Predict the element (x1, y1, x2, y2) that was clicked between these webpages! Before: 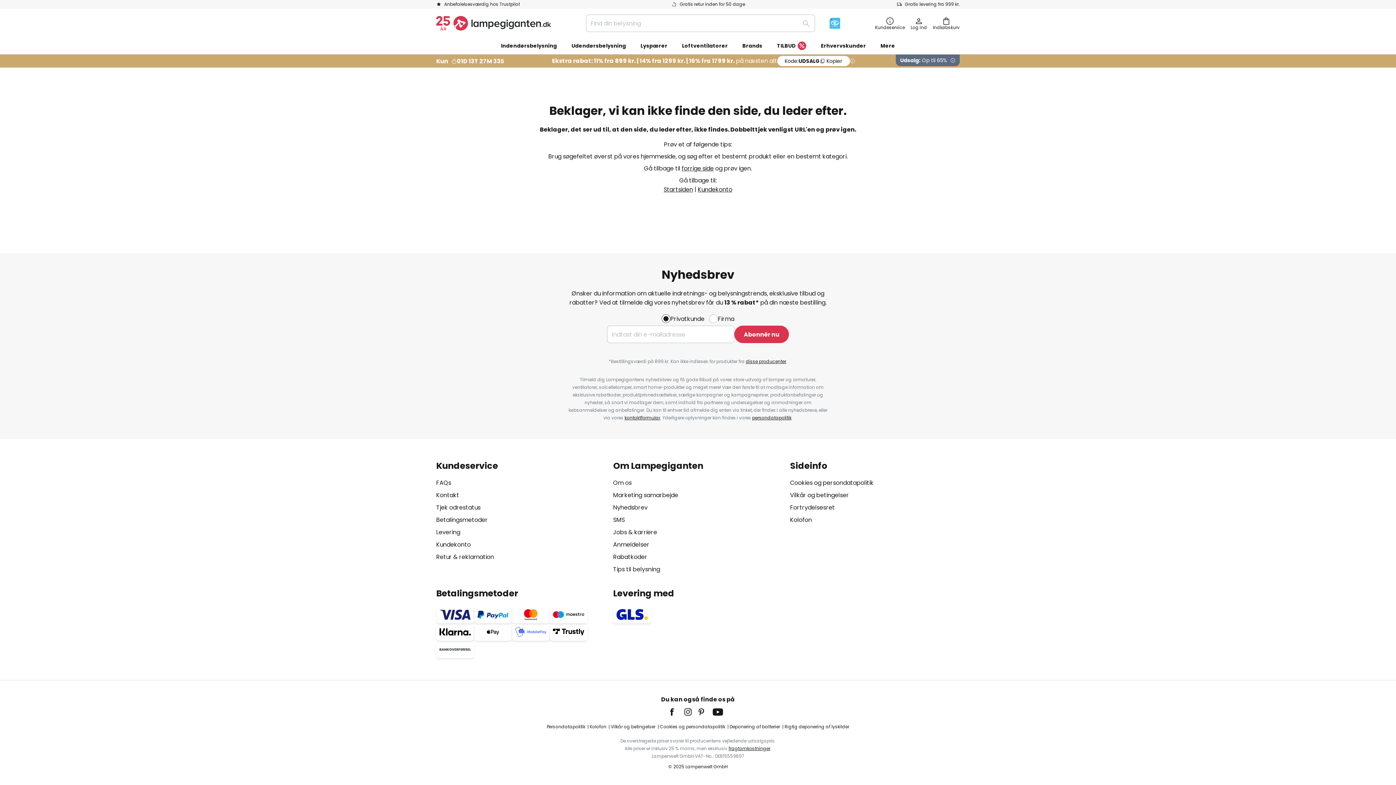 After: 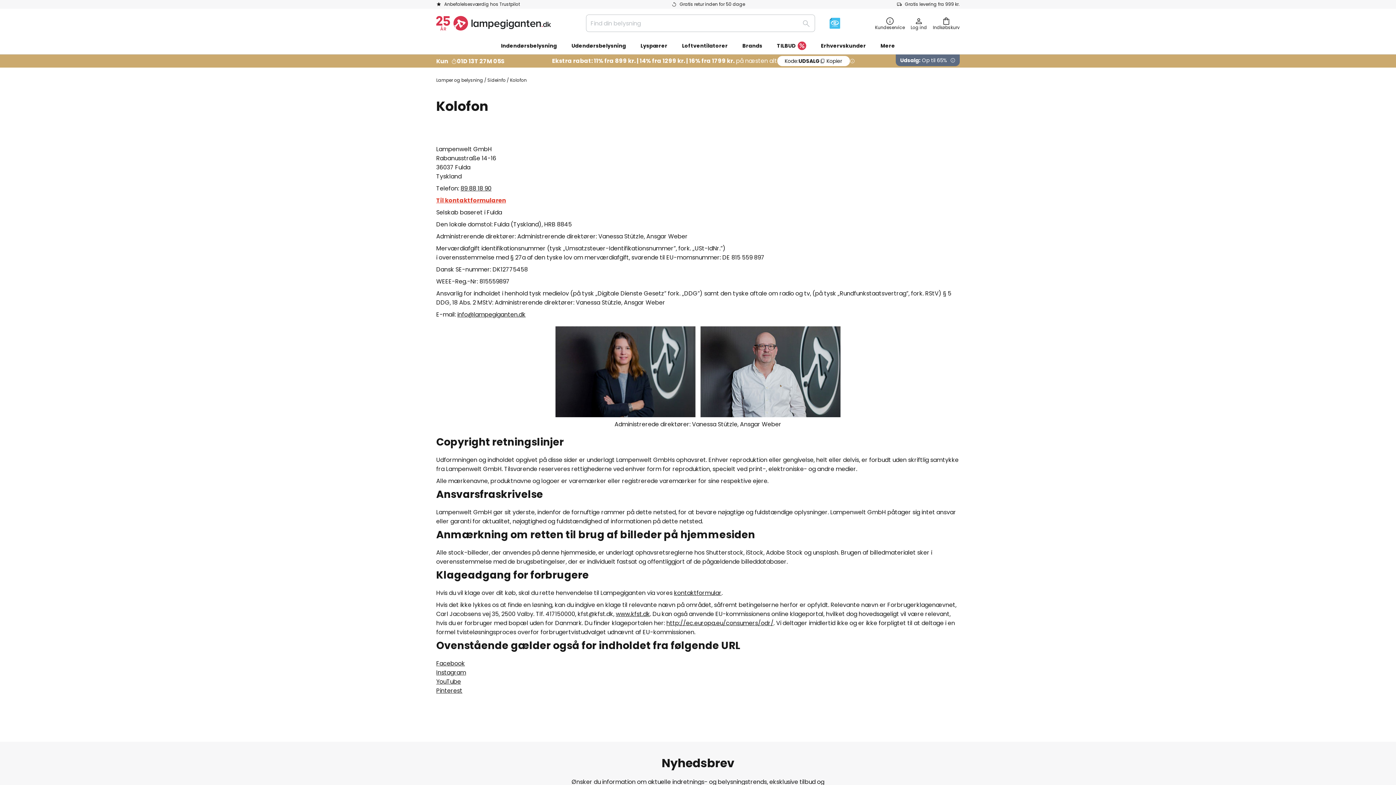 Action: bbox: (790, 516, 812, 524) label: Kolofon